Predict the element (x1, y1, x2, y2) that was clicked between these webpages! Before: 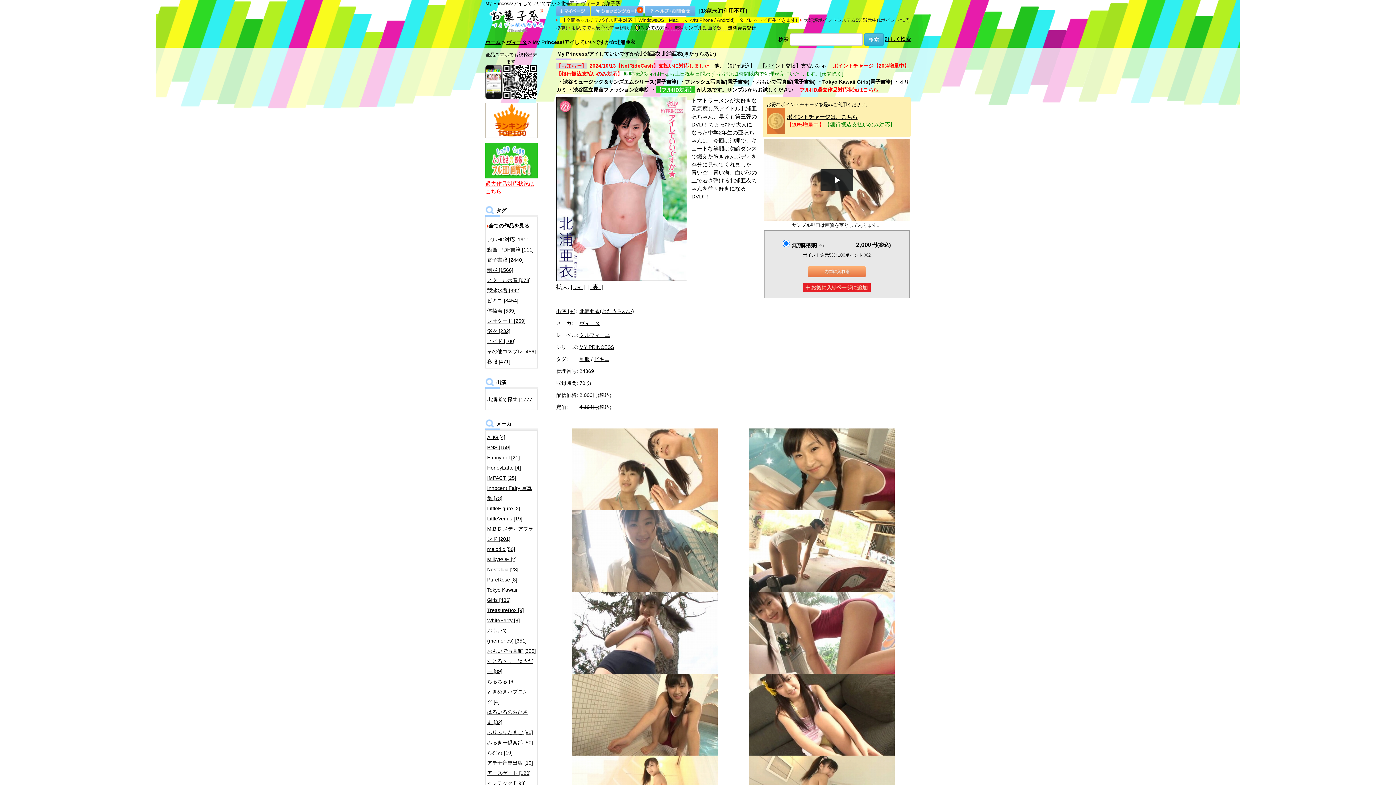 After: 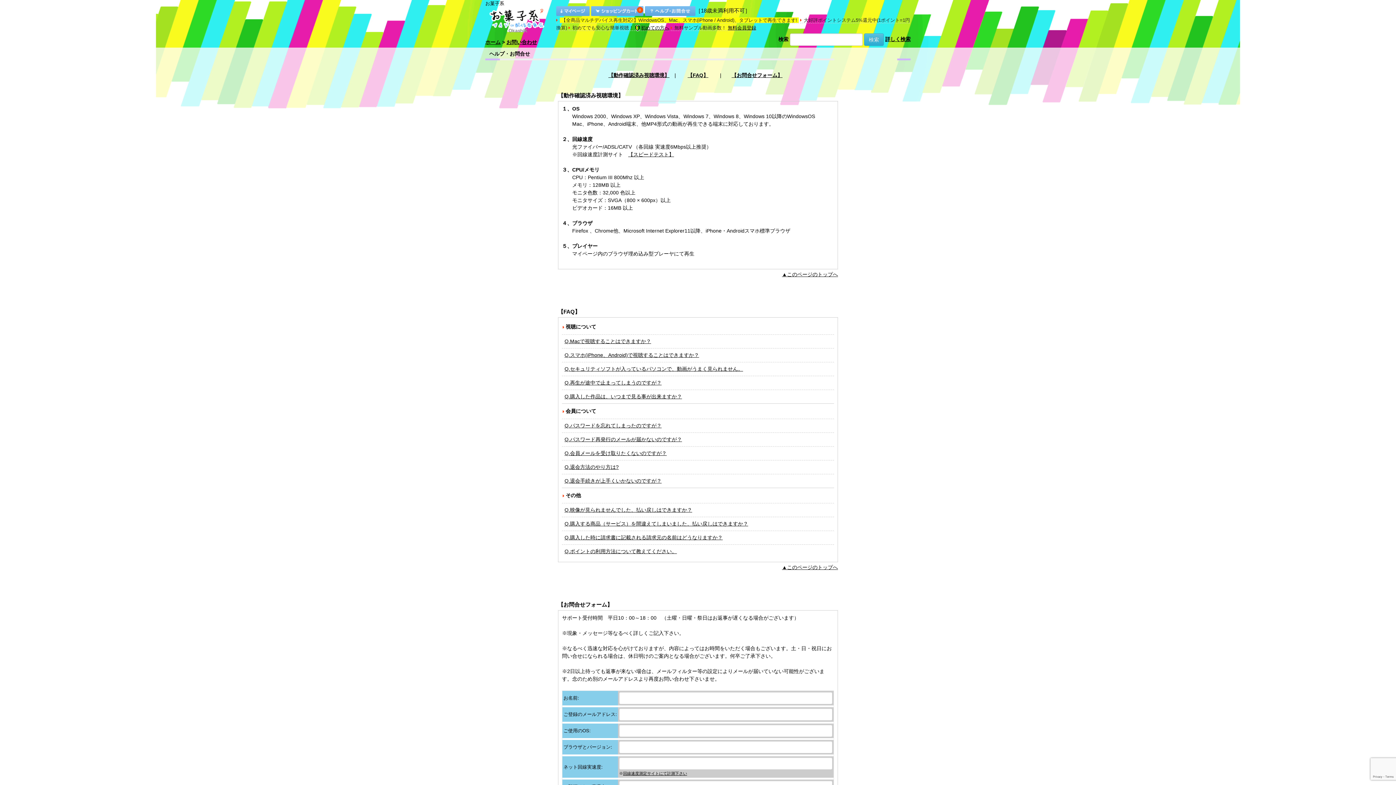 Action: bbox: (645, 7, 695, 13)